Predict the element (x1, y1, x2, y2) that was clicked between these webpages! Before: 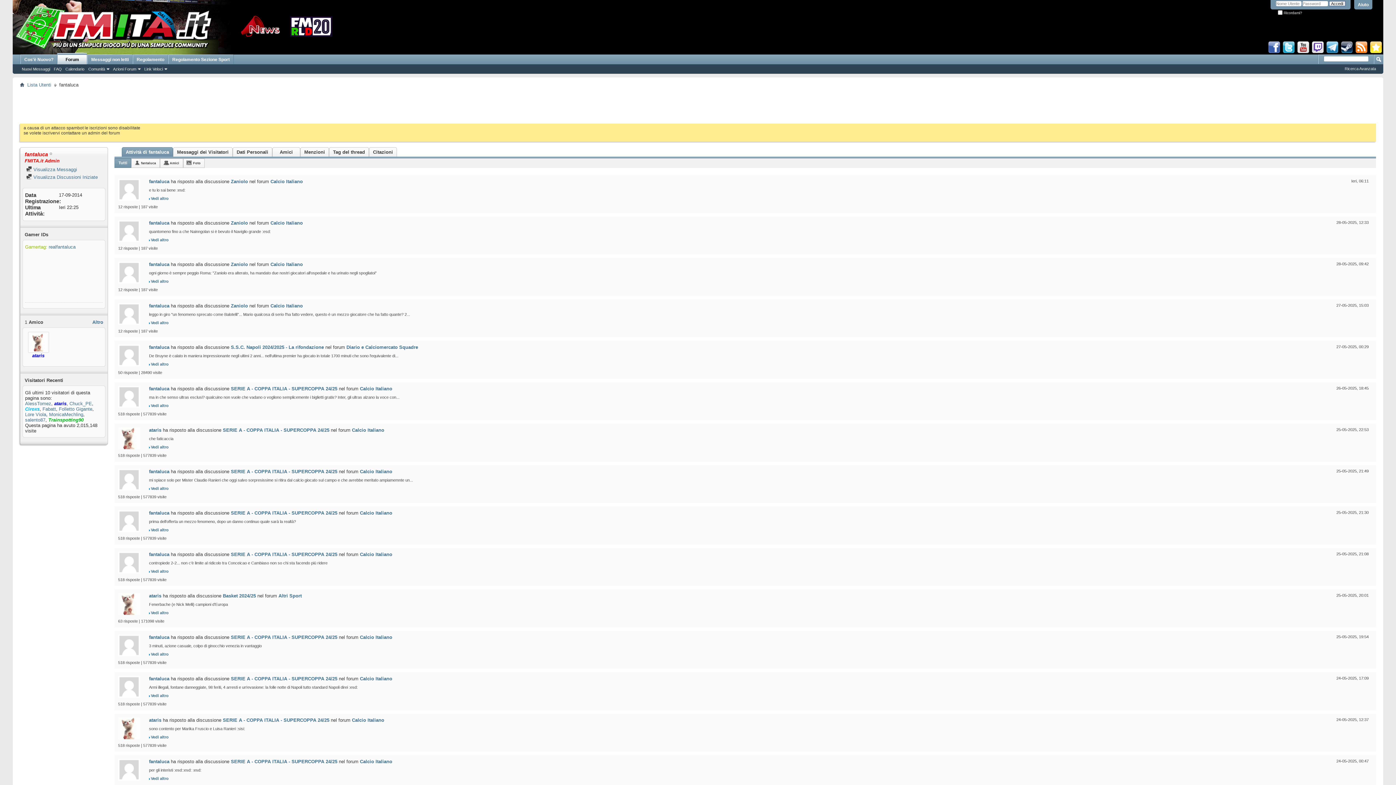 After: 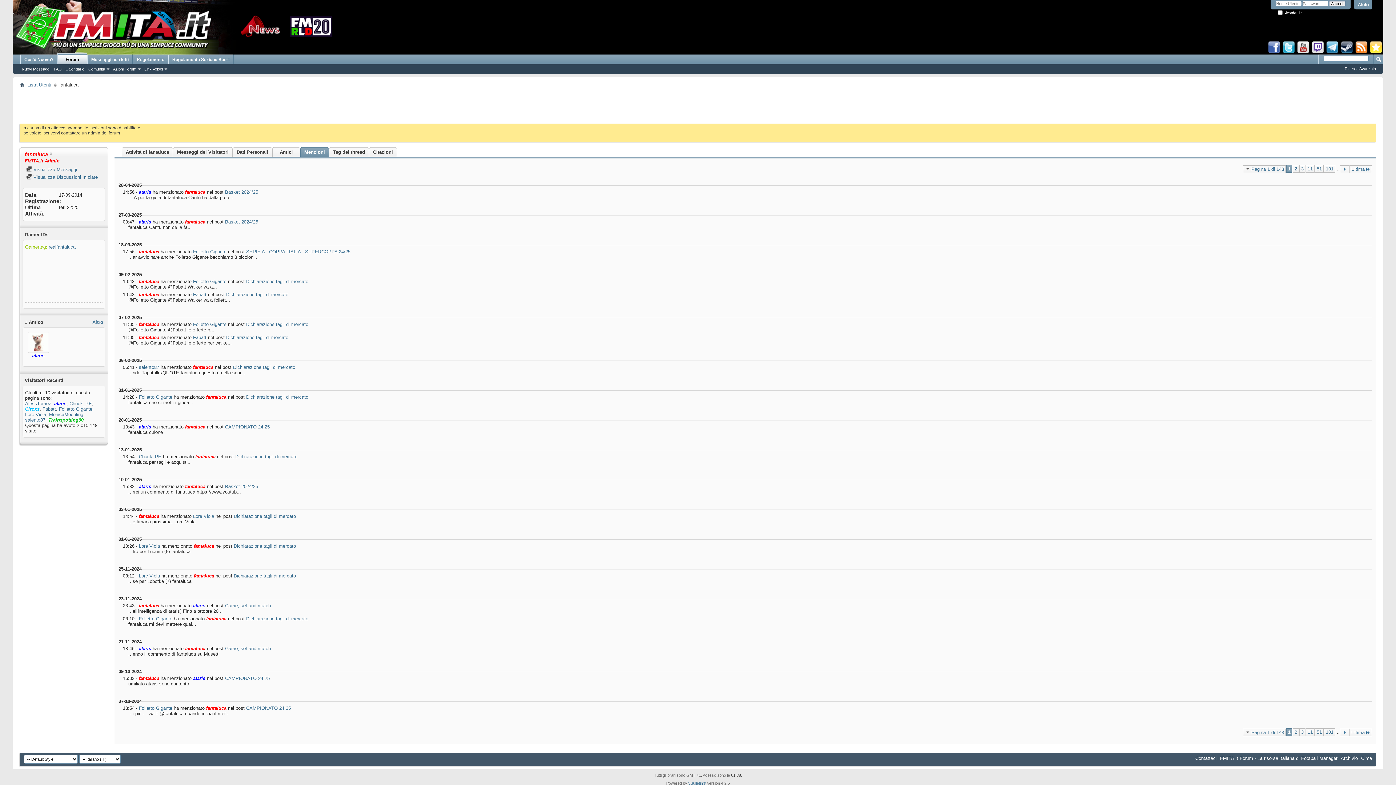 Action: bbox: (304, 147, 325, 156) label: Menzioni